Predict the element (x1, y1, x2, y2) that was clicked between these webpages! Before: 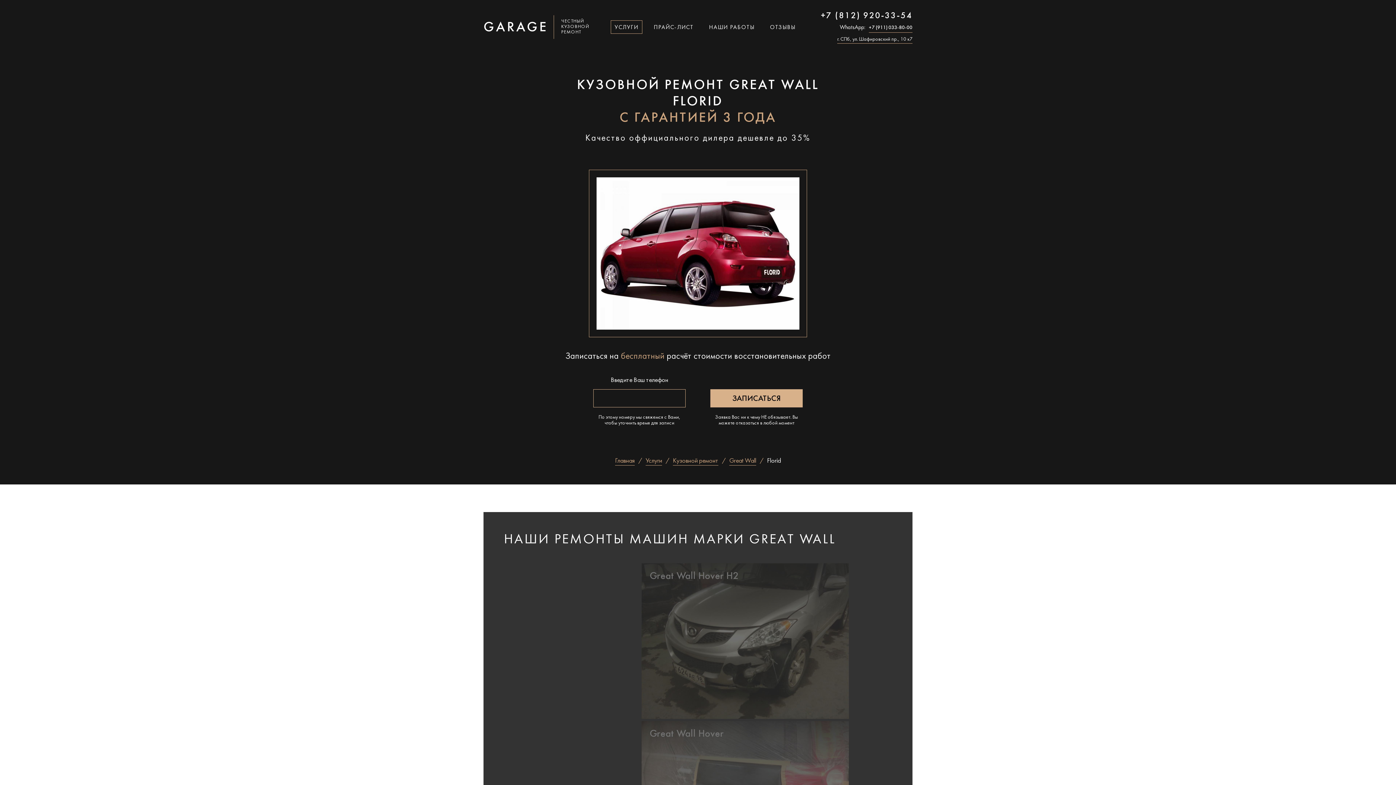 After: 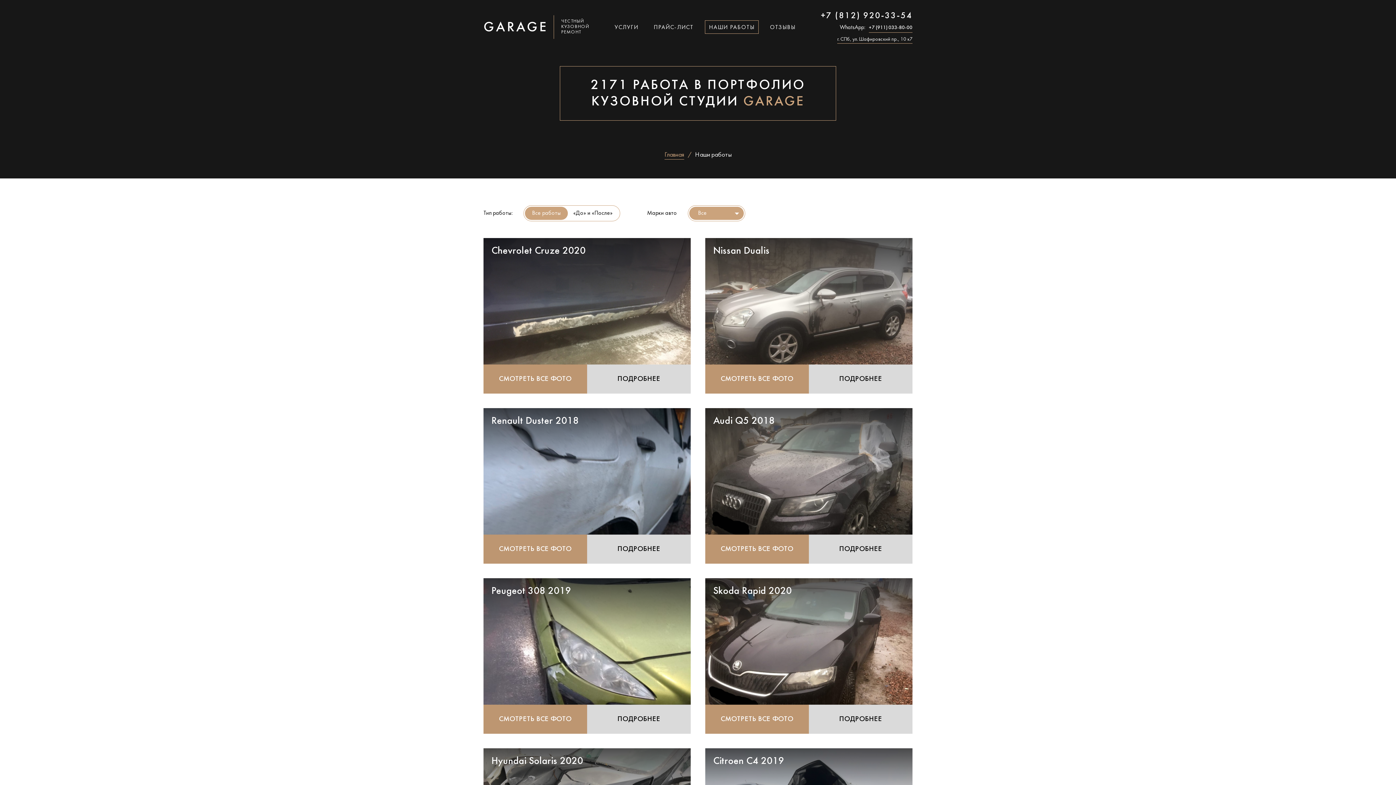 Action: bbox: (705, 20, 758, 33) label: НАШИ РАБОТЫ